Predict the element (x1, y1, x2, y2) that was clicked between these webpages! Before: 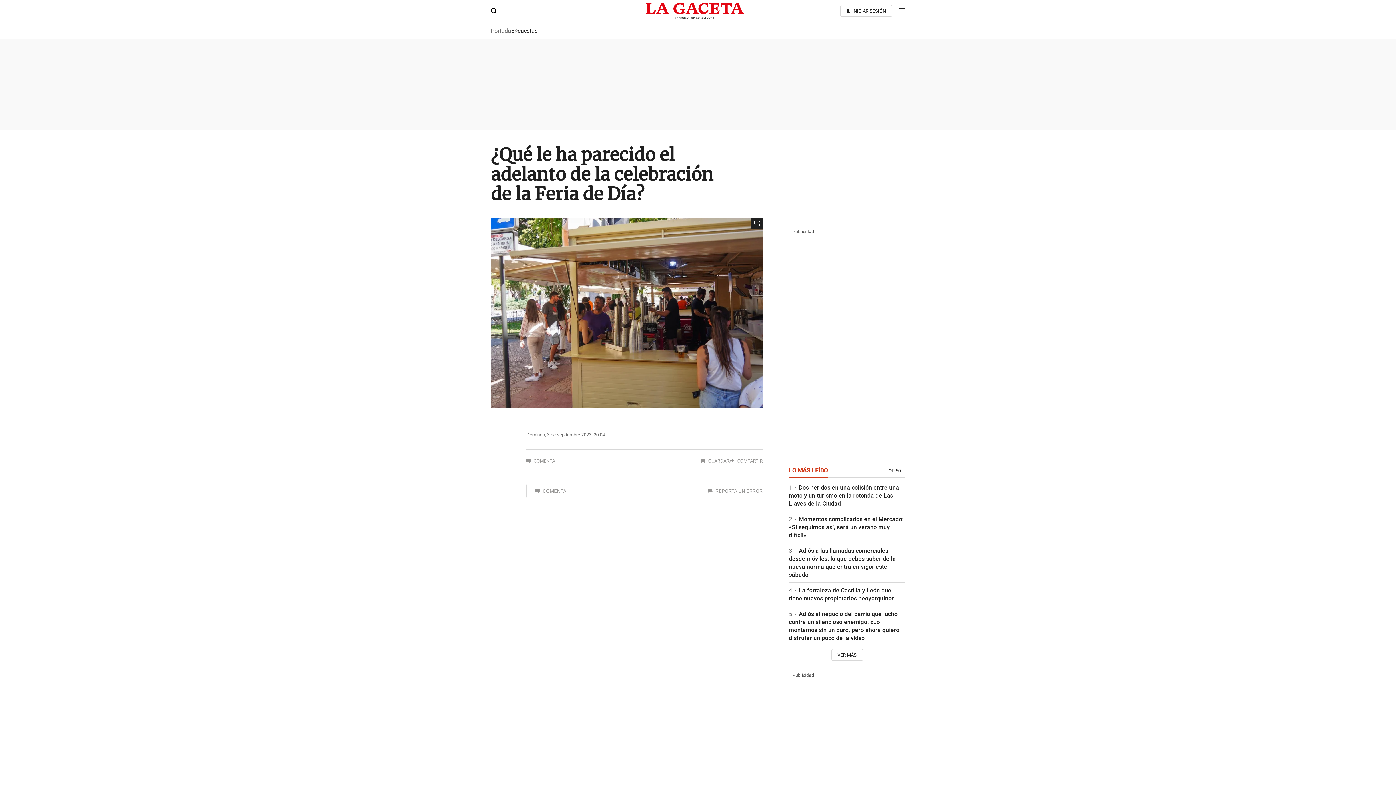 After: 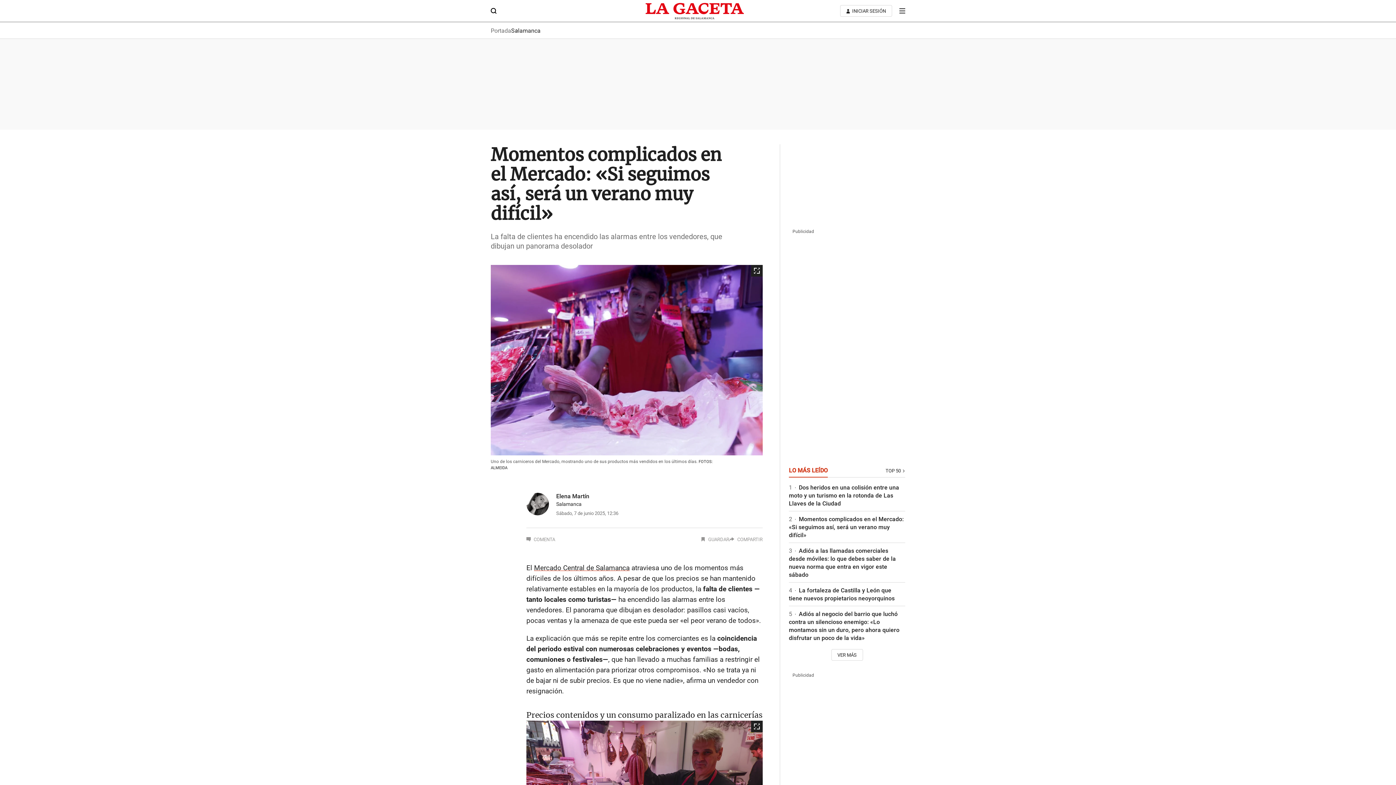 Action: label: 2 Momentos complicados en el Mercado: «Si seguimos así, será un verano muy difícil» bbox: (789, 515, 903, 538)